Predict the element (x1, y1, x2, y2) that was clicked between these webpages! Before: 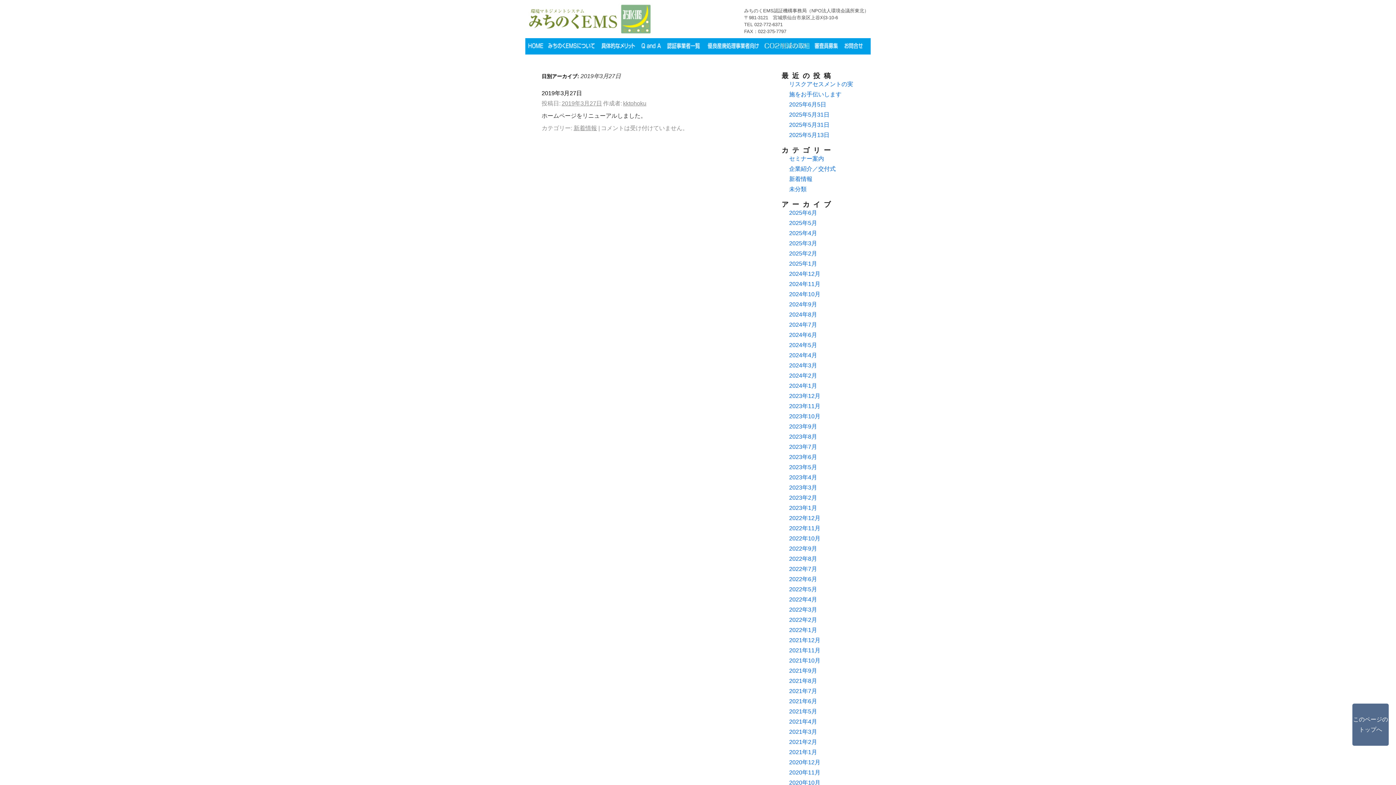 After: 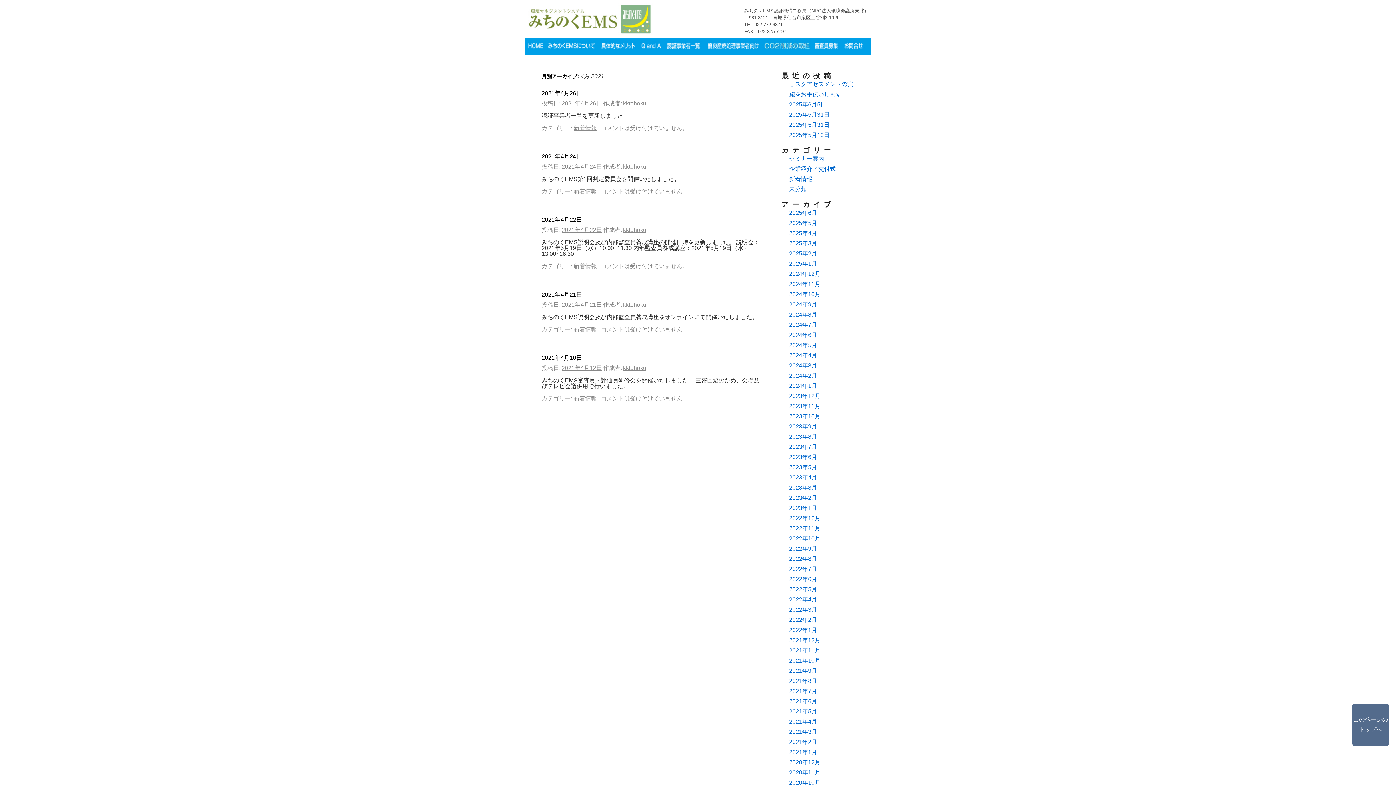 Action: label: 2021年4月 bbox: (789, 718, 817, 725)